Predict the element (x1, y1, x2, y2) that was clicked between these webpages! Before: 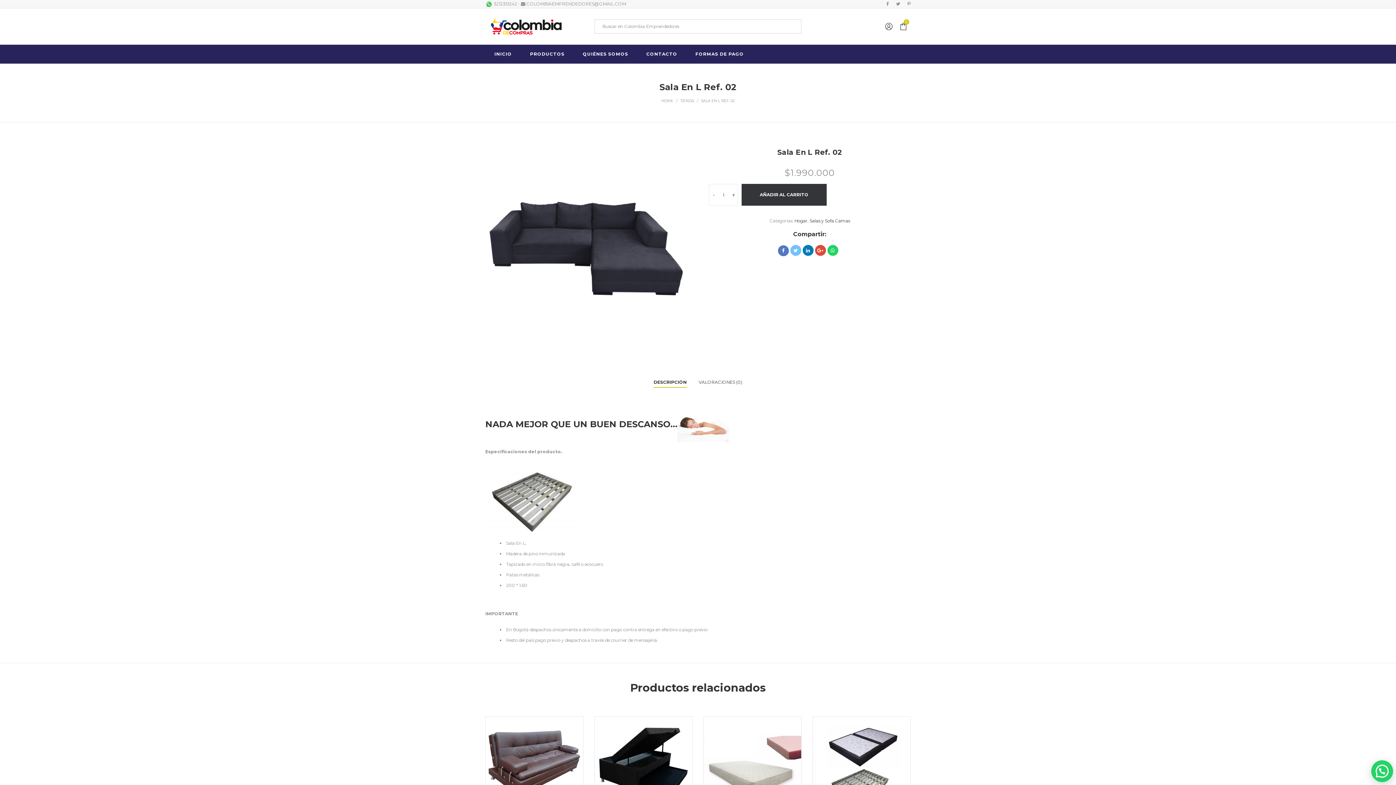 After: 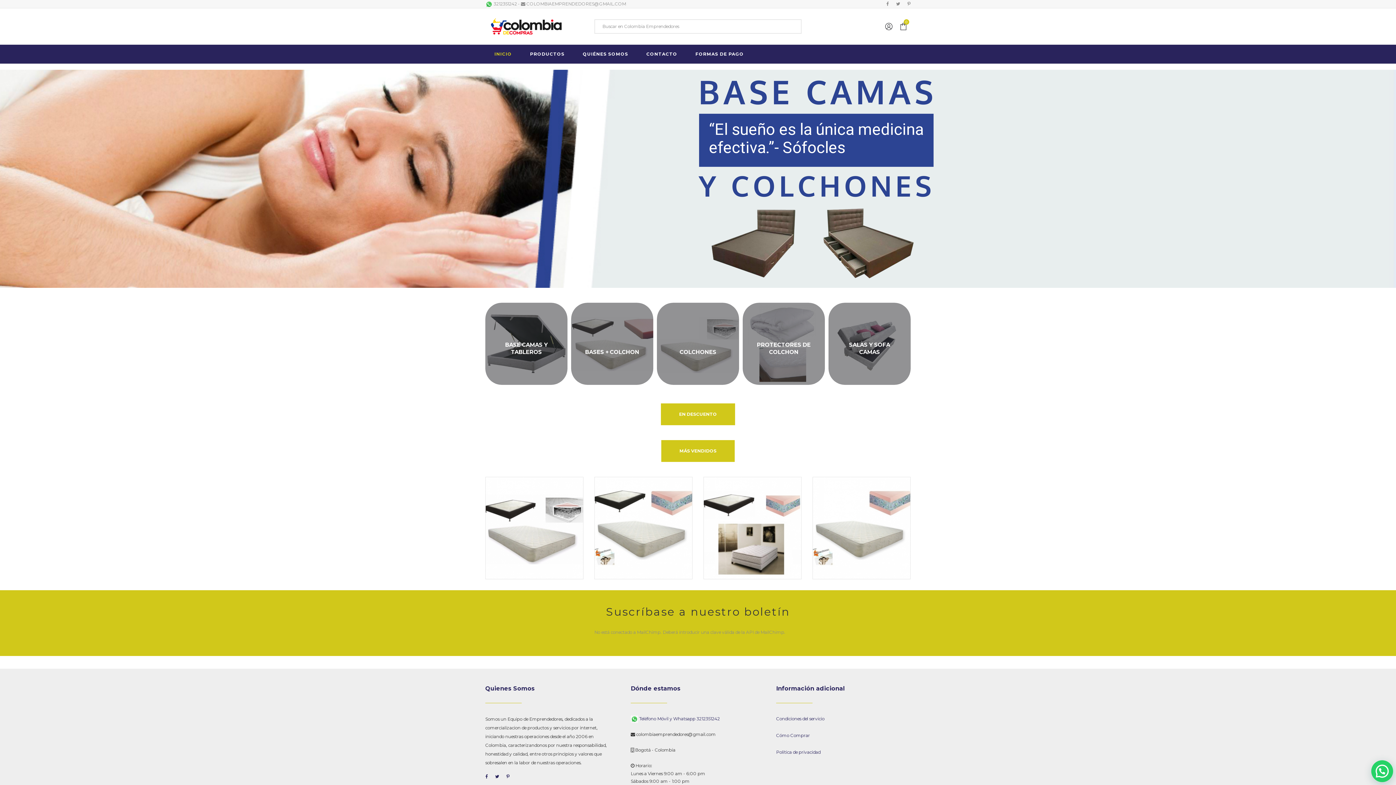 Action: label: INICIO bbox: (485, 44, 521, 63)